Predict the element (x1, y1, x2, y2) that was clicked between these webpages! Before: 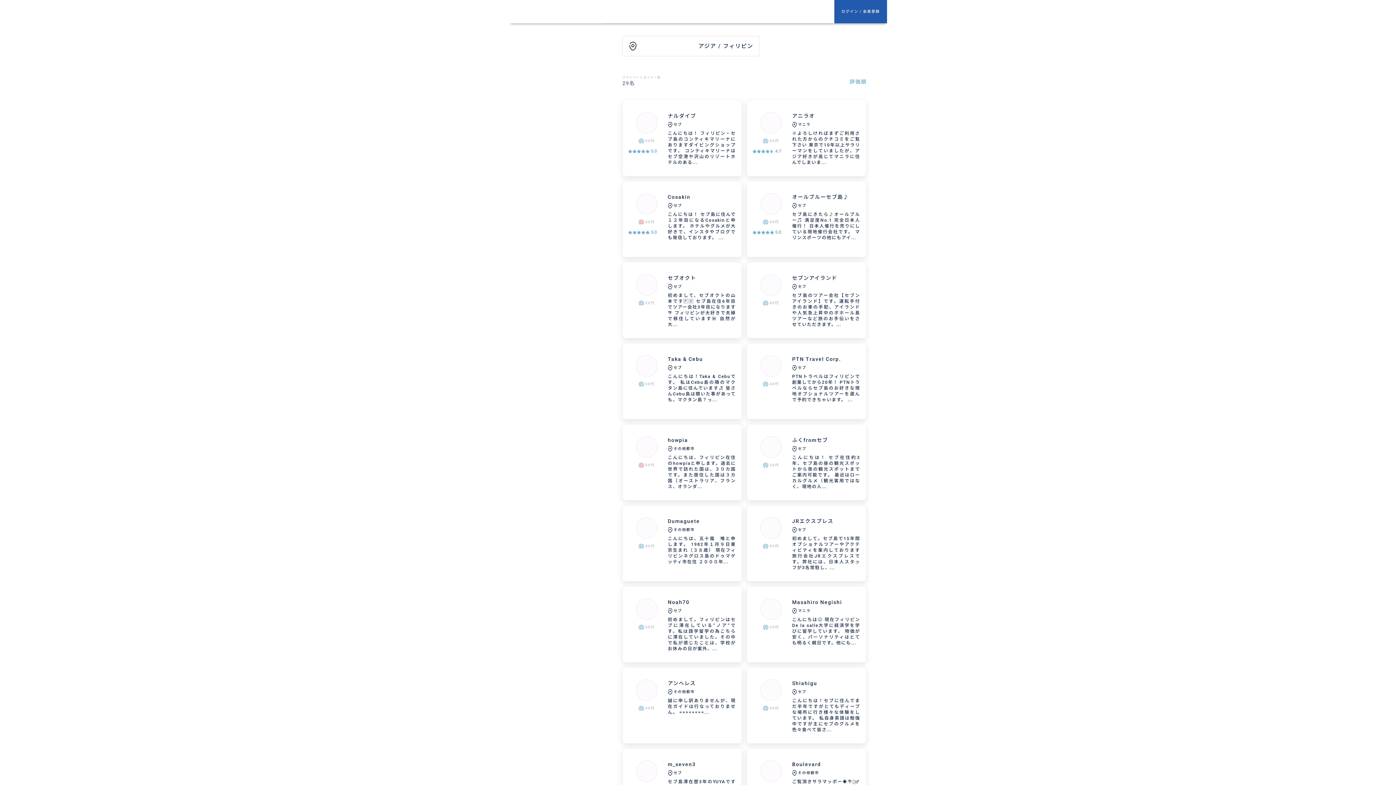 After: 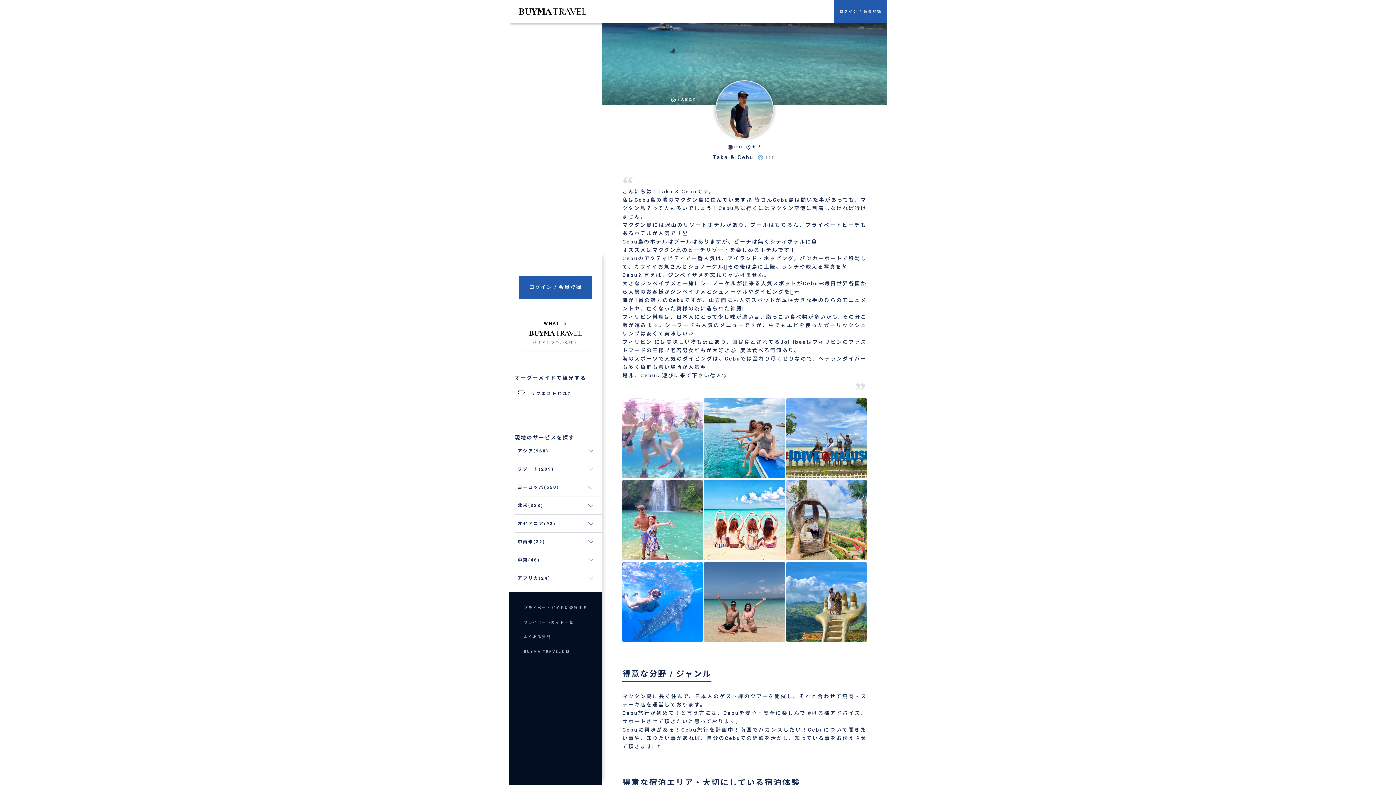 Action: bbox: (622, 343, 741, 414) label: 50代

Taka & Cebu

セブ

こんにちは！Taka & Cebuです。 私はCebu島の隣のマクタン島に住んでいます🏖️ 皆さんCebu島は聞いた事があっても、マクタン島？っ...